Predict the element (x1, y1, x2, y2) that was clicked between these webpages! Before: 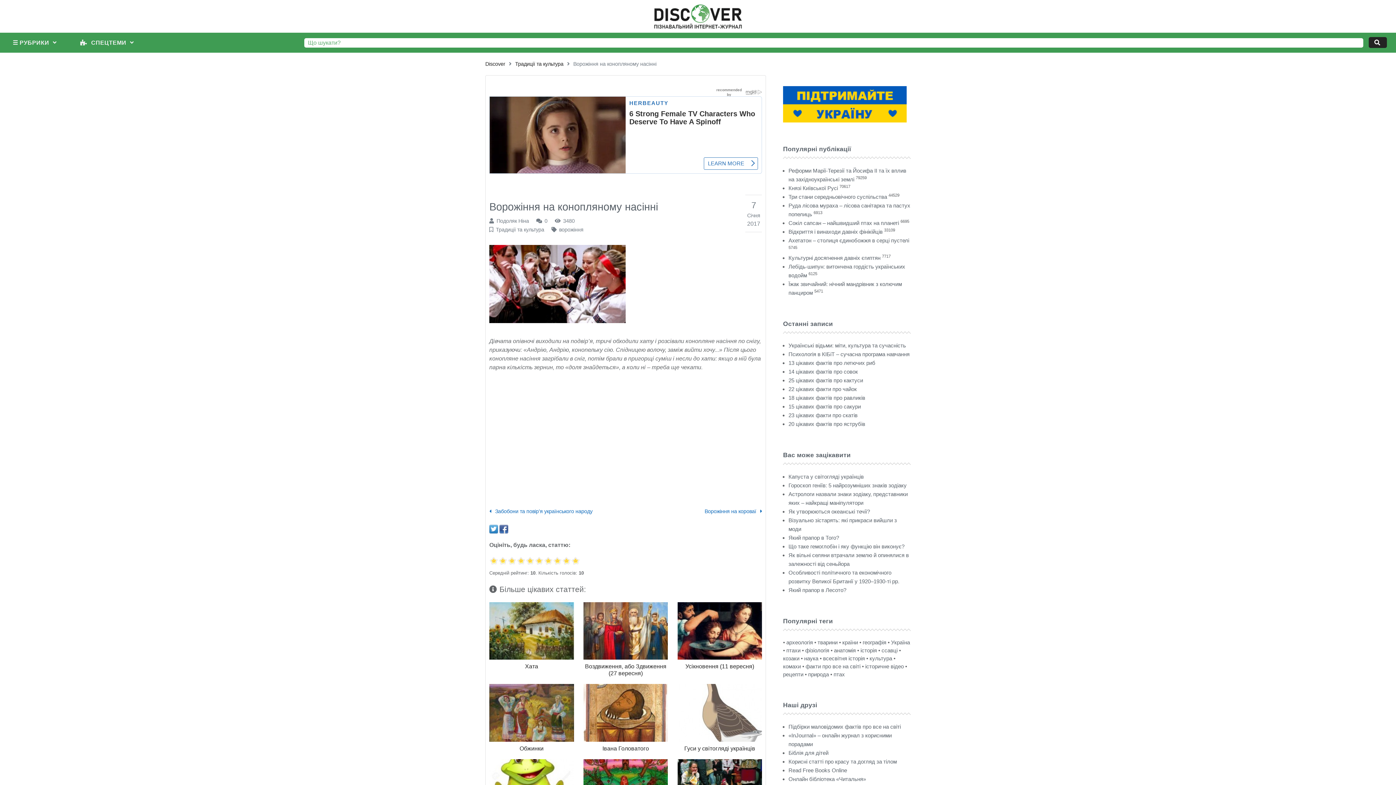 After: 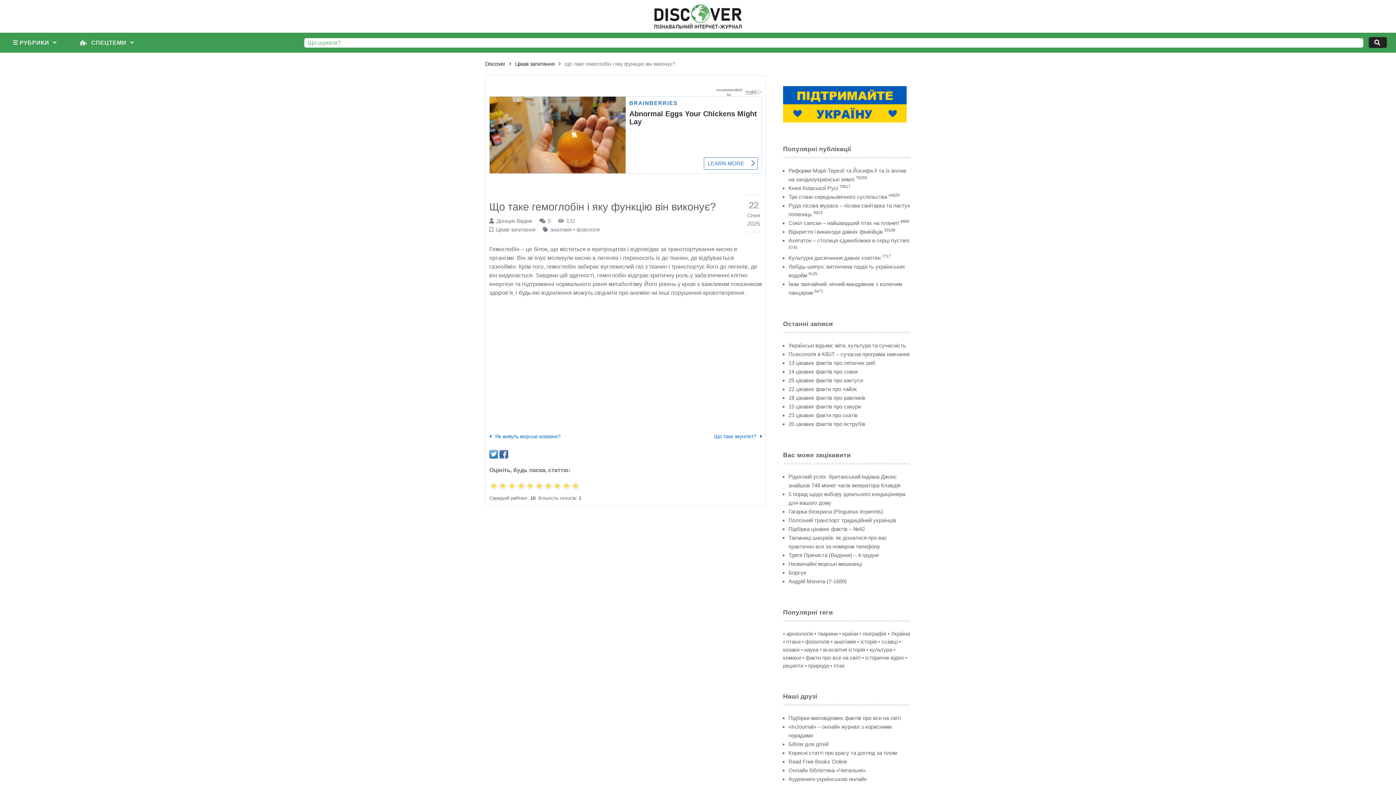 Action: bbox: (788, 543, 904, 549) label: Що таке гемоглобін і яку функцію він виконує?